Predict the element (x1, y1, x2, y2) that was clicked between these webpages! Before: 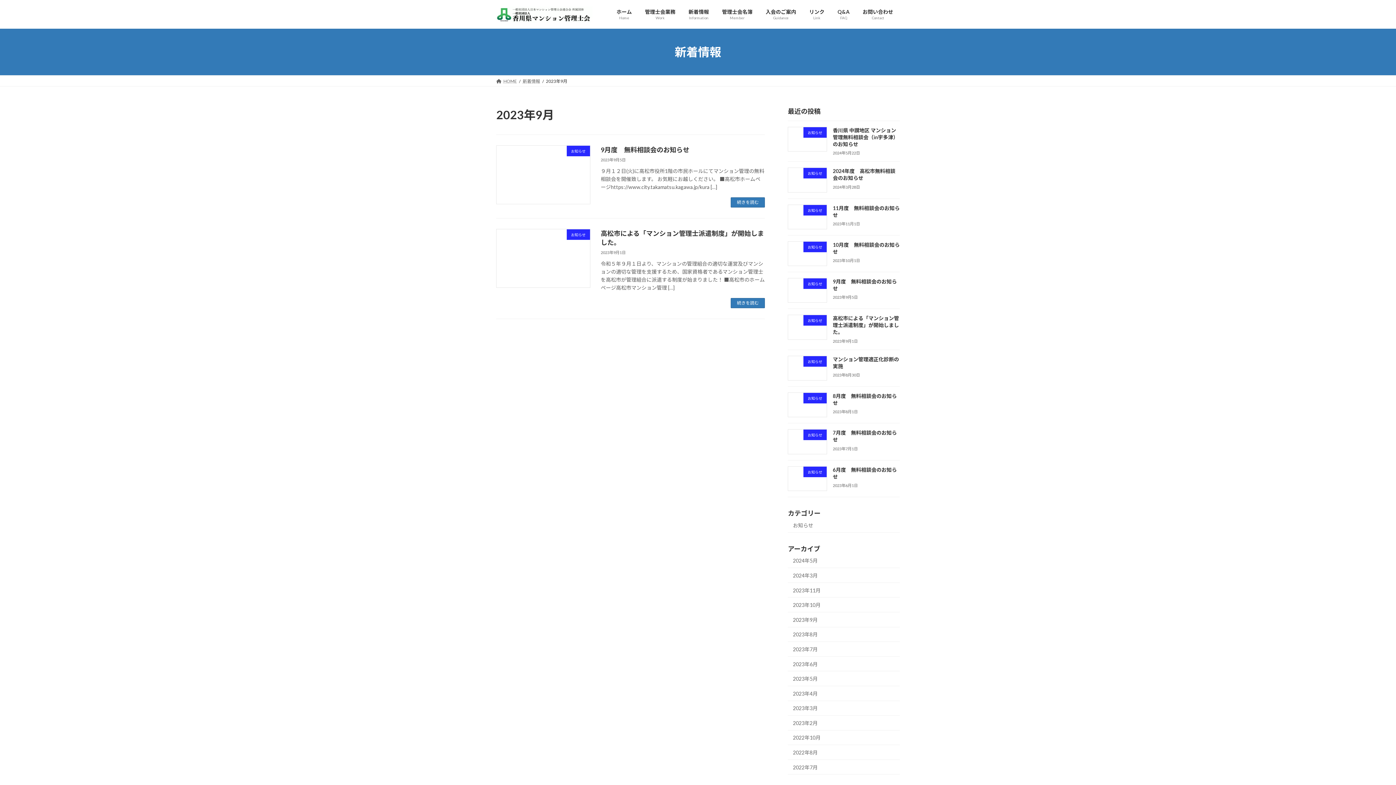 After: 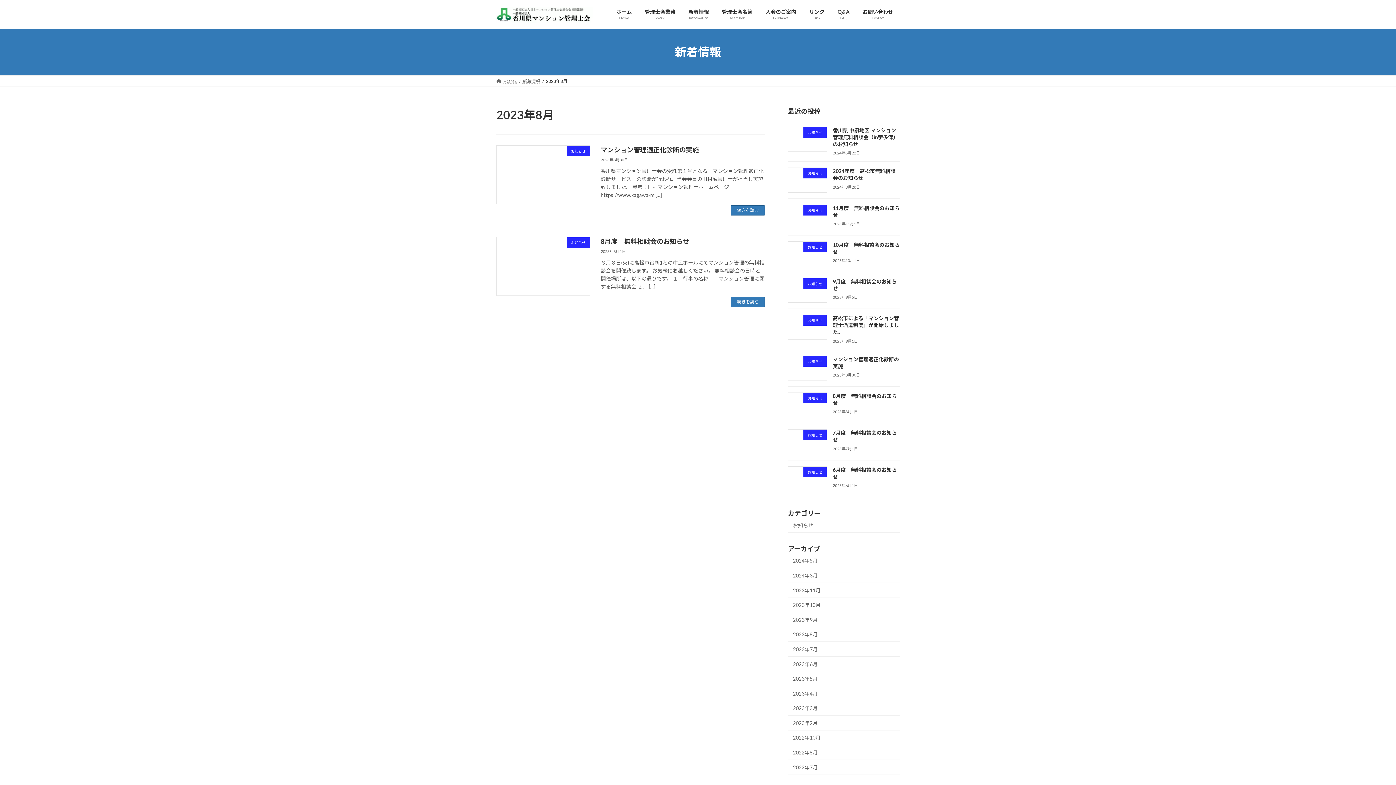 Action: label: 2023年8月 bbox: (788, 627, 900, 642)